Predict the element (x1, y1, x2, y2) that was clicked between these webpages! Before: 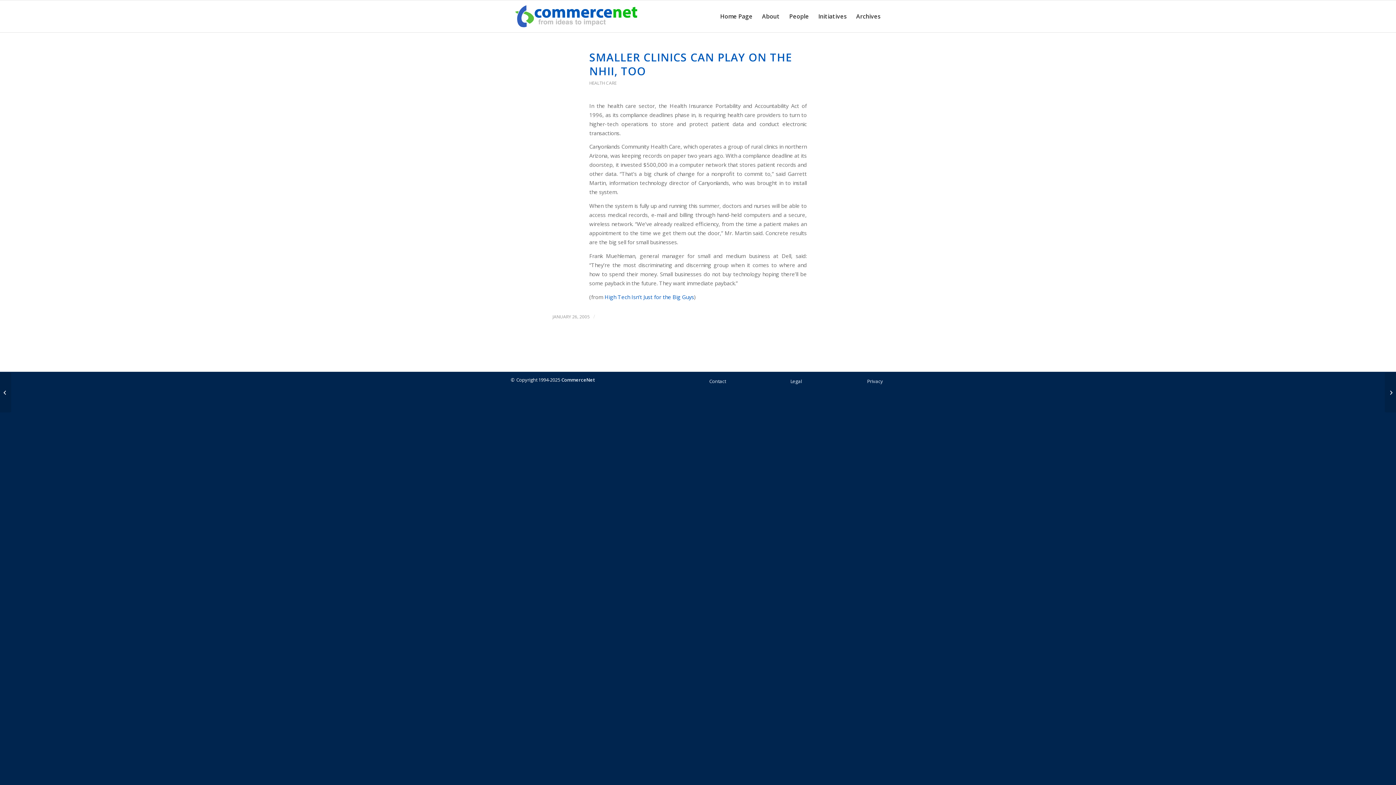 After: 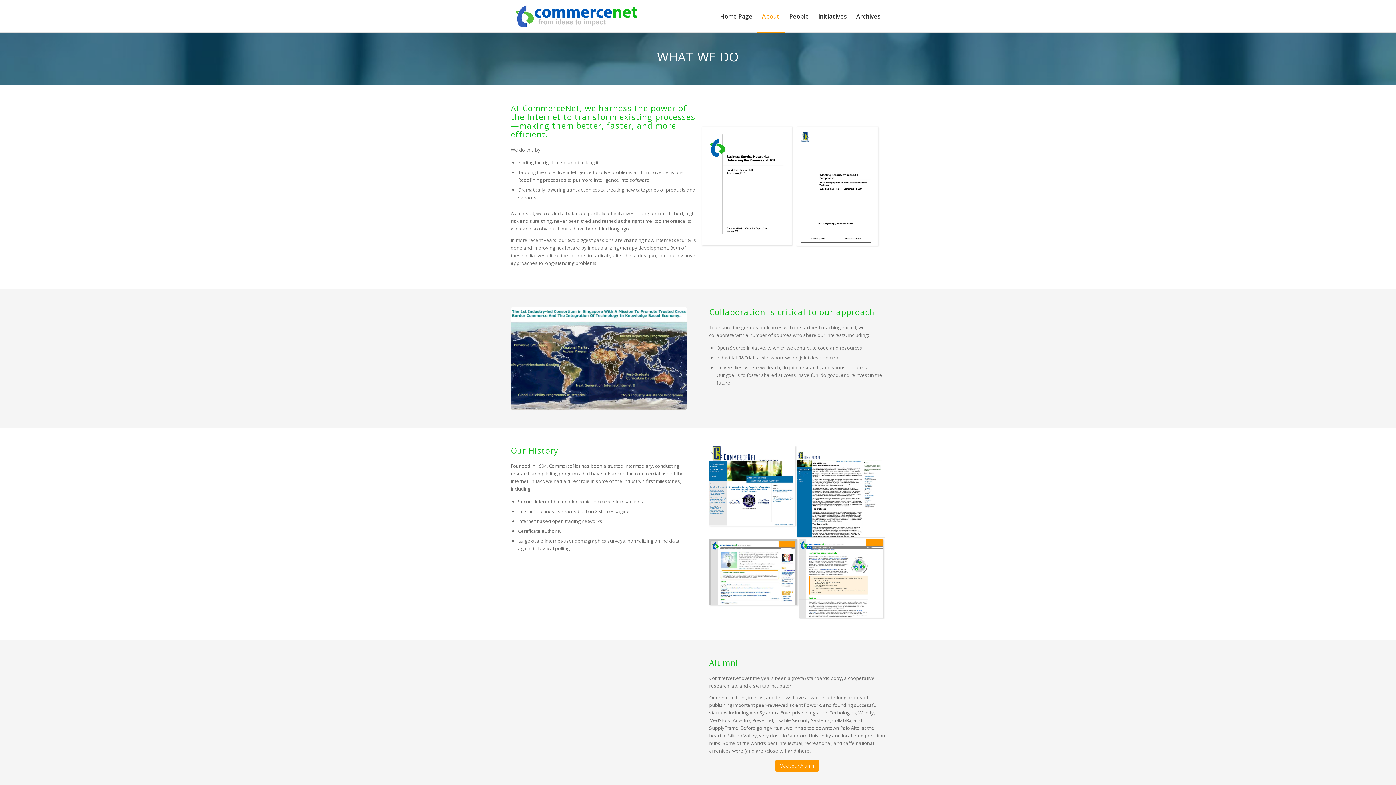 Action: bbox: (757, 0, 784, 32) label: About